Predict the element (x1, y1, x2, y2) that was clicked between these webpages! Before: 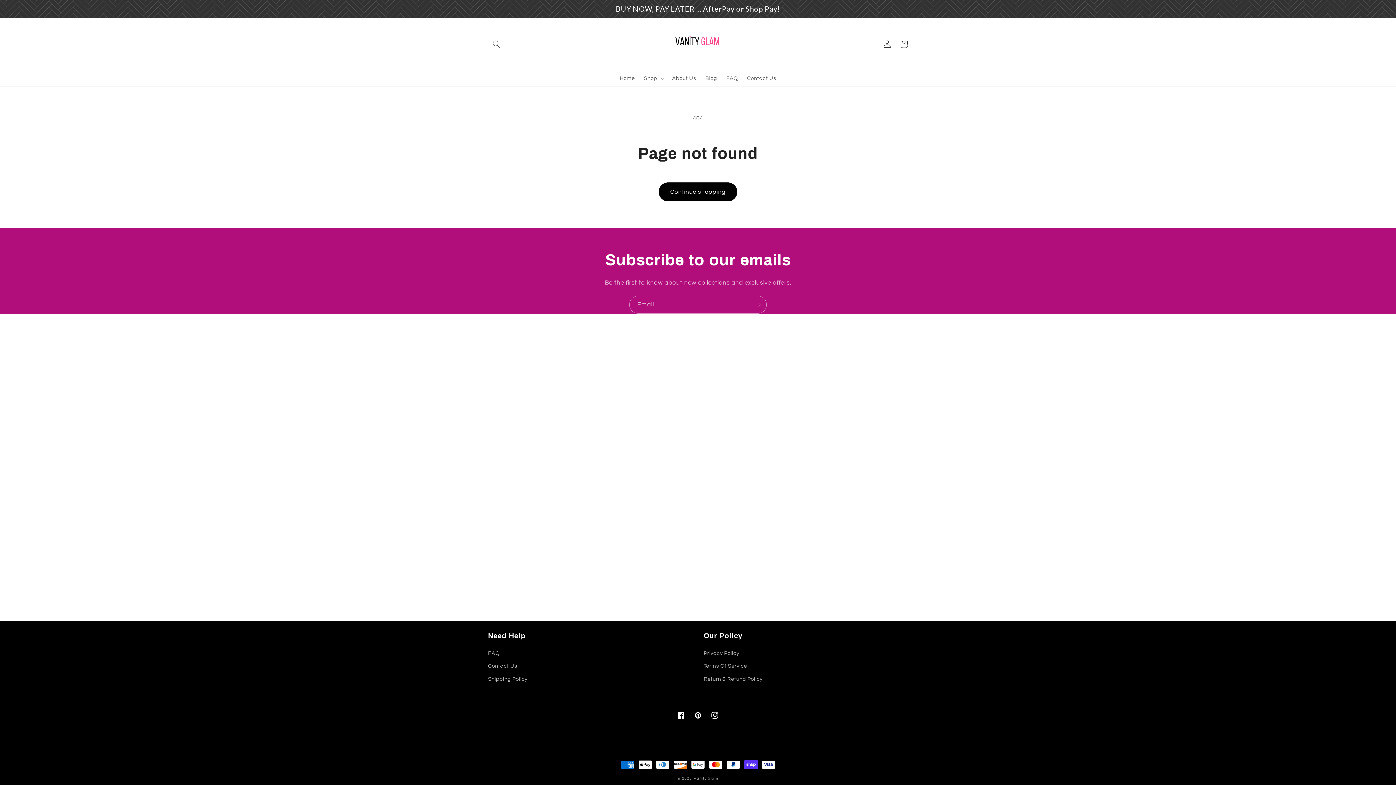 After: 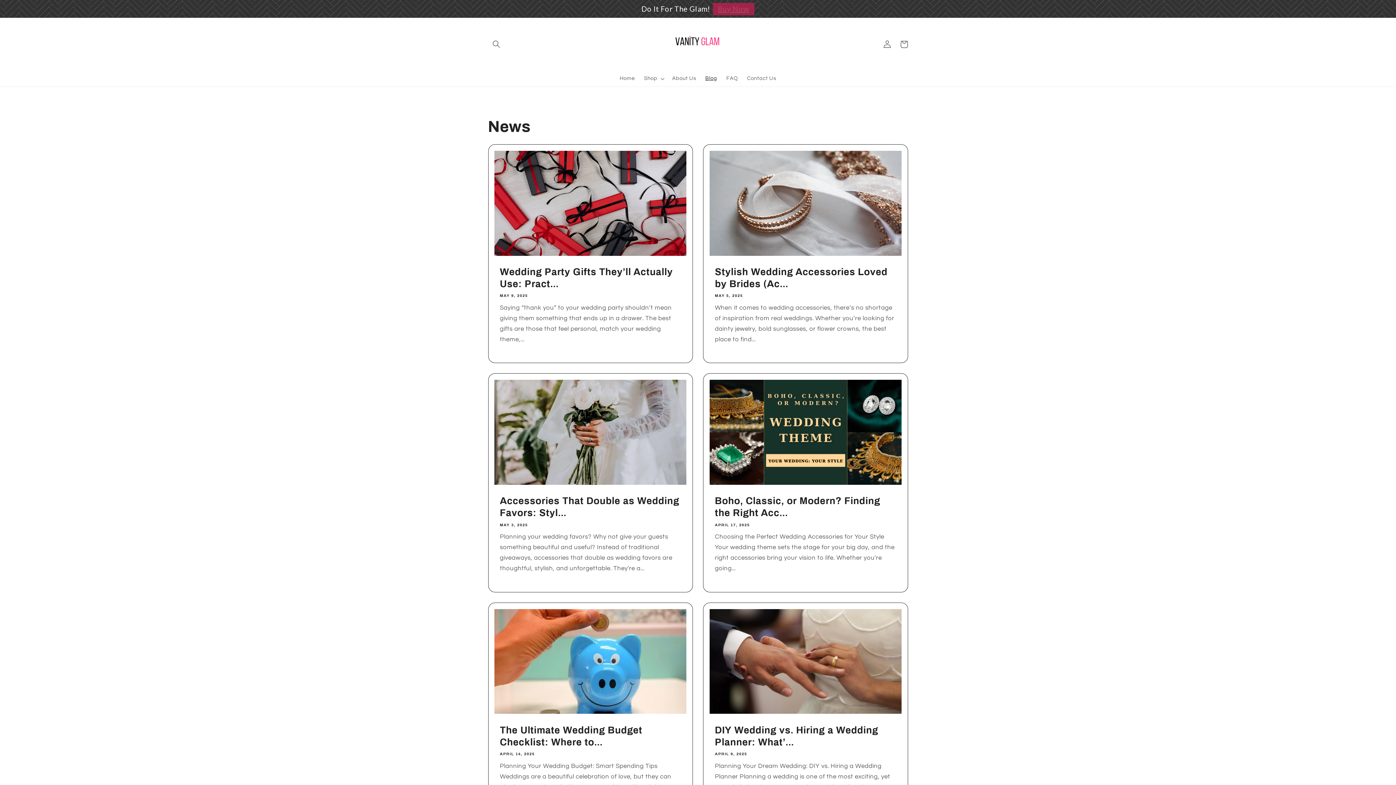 Action: bbox: (700, 70, 721, 86) label: Blog